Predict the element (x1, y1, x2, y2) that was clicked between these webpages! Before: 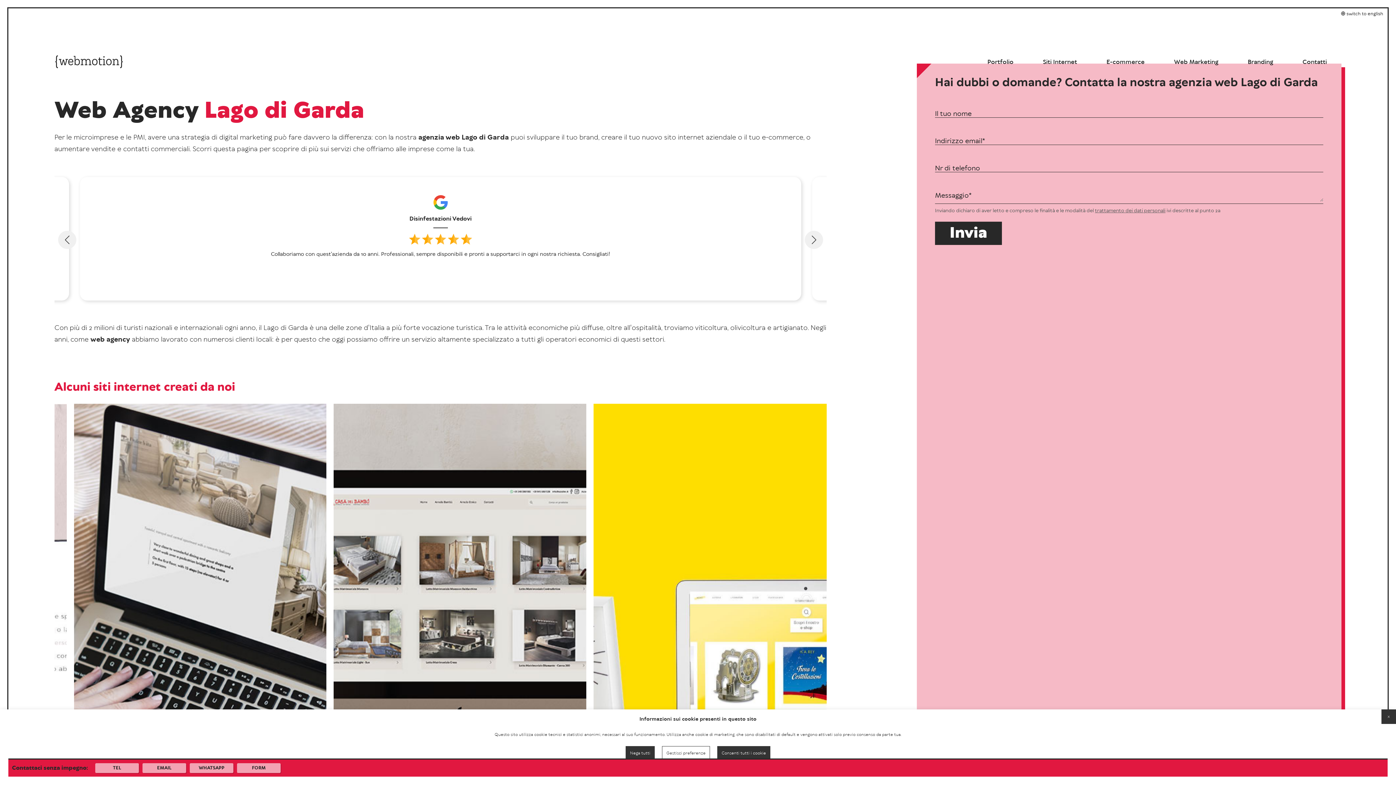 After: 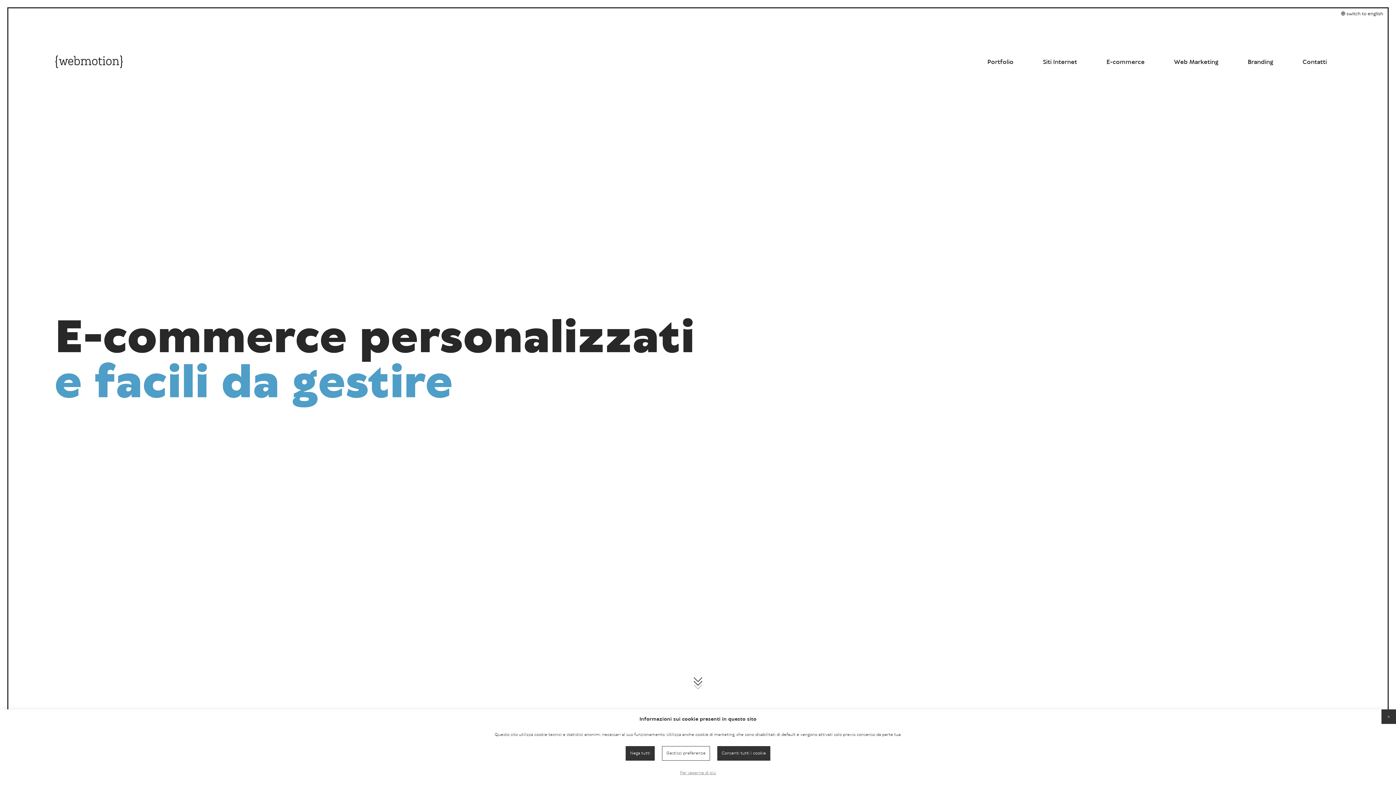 Action: bbox: (1092, 55, 1158, 69) label: E-commerce